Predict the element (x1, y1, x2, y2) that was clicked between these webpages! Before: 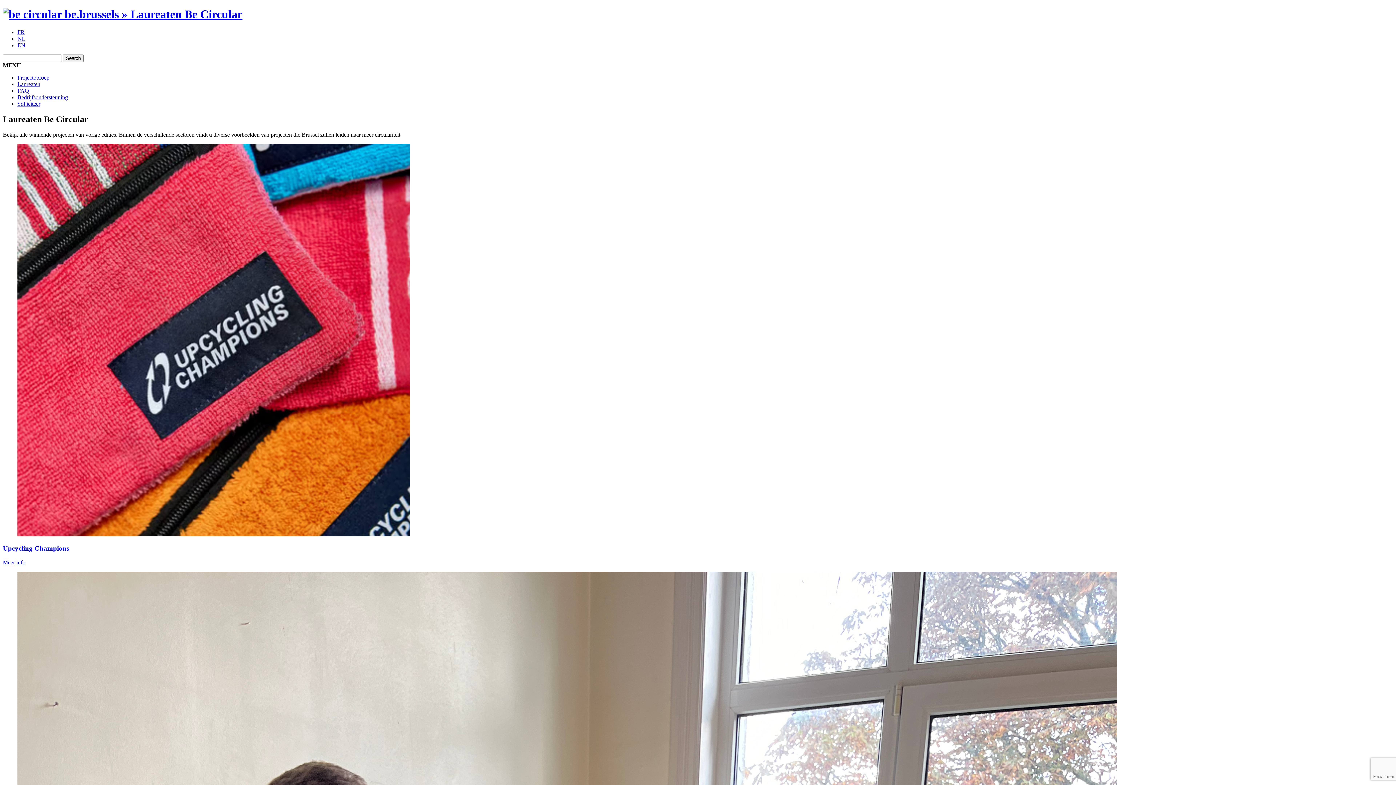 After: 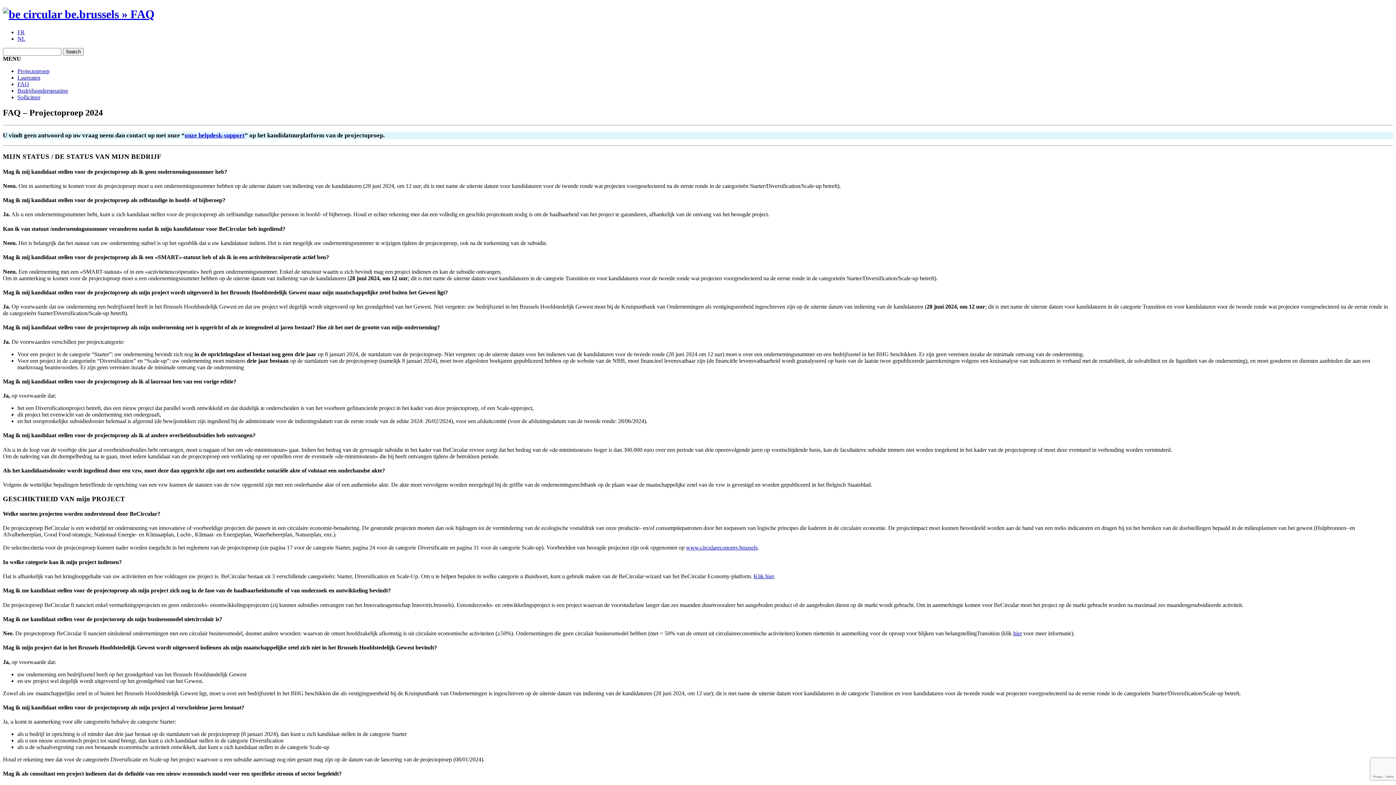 Action: bbox: (17, 87, 29, 93) label: FAQ